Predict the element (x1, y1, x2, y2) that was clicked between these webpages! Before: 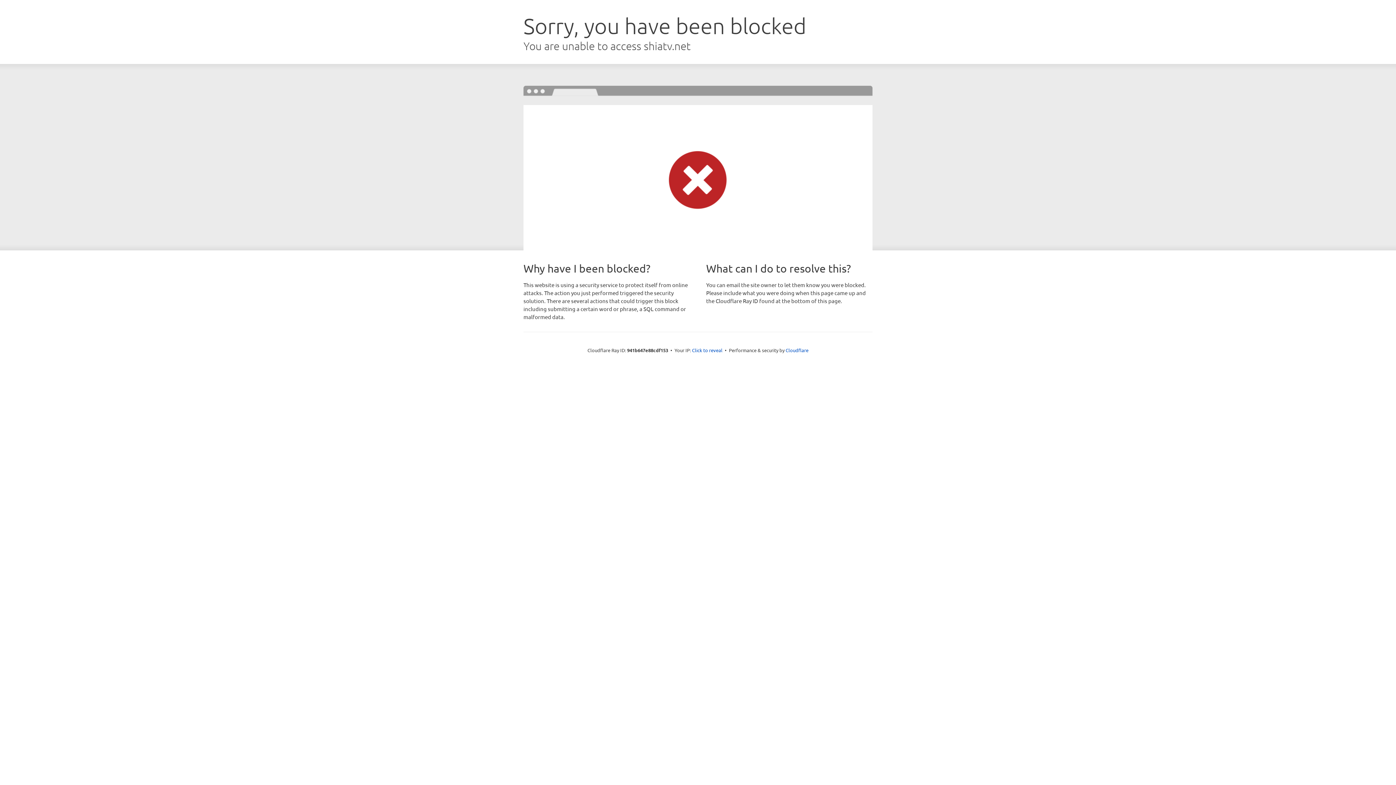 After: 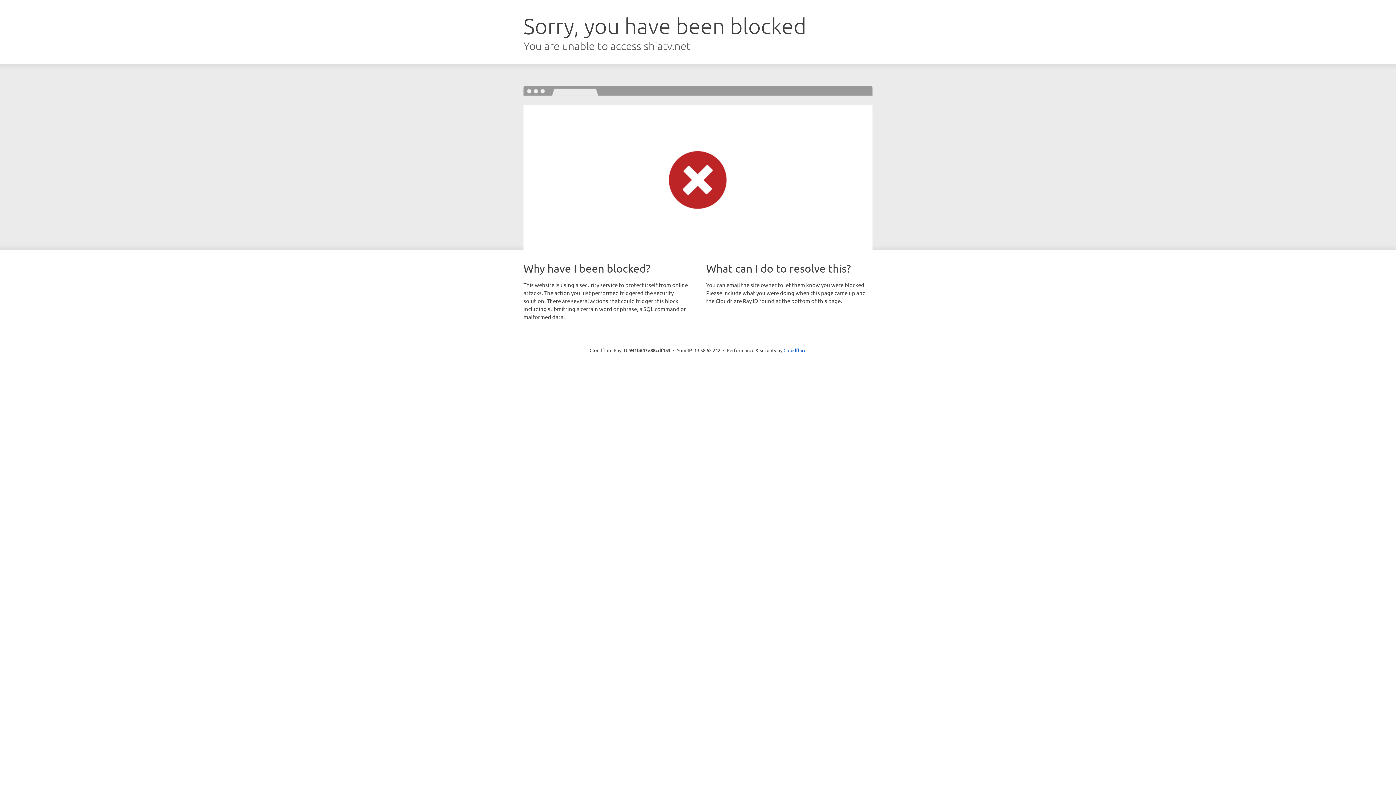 Action: bbox: (692, 346, 722, 353) label: Click to reveal